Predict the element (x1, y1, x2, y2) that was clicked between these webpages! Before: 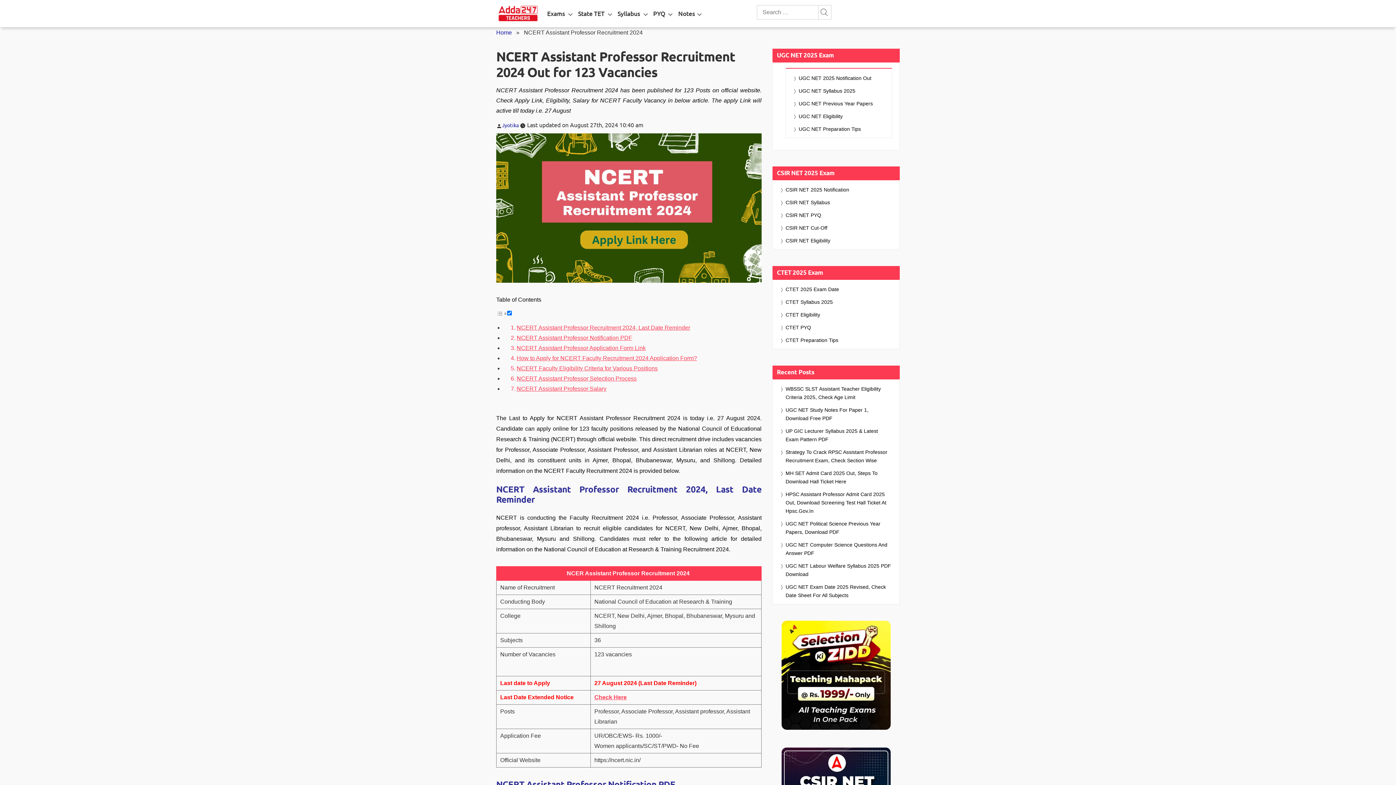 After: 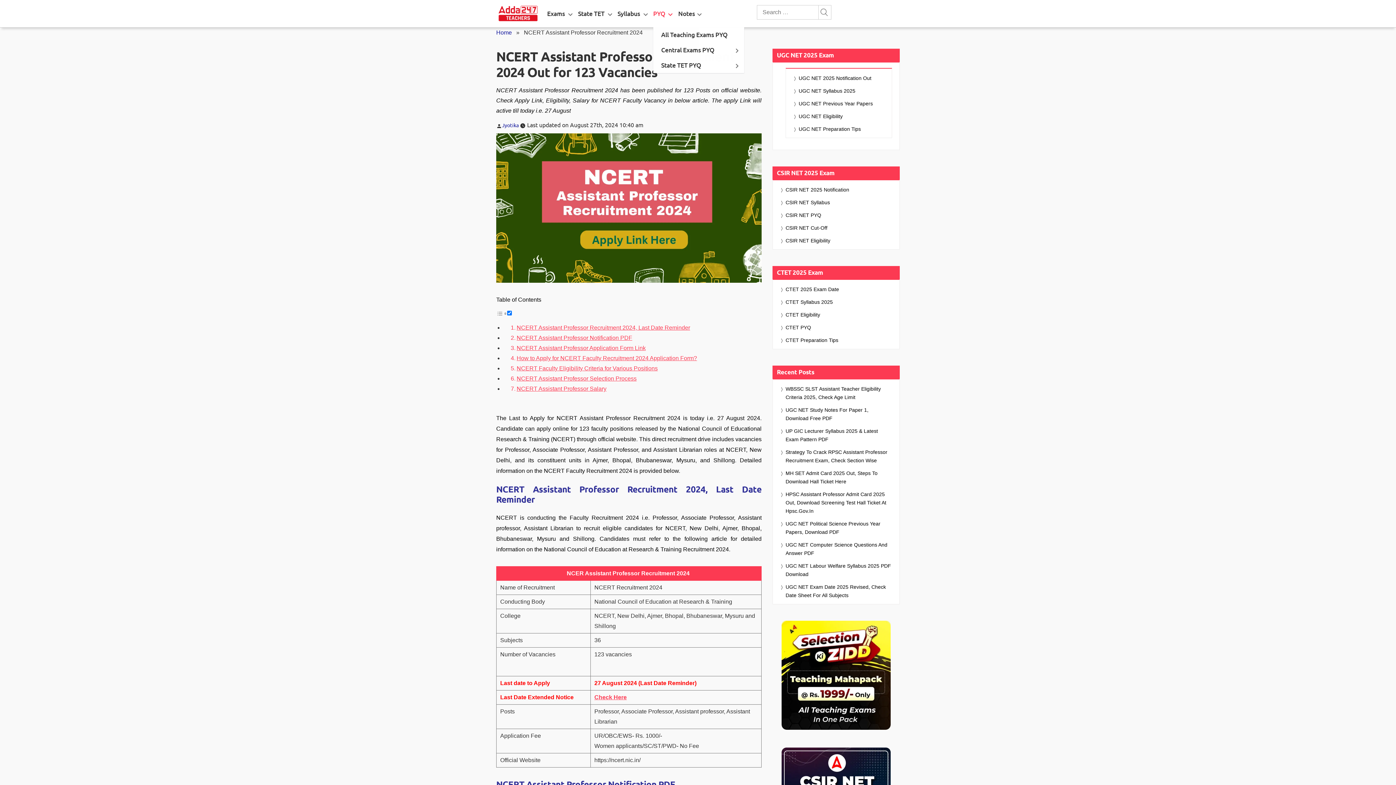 Action: bbox: (666, 8, 675, 17)